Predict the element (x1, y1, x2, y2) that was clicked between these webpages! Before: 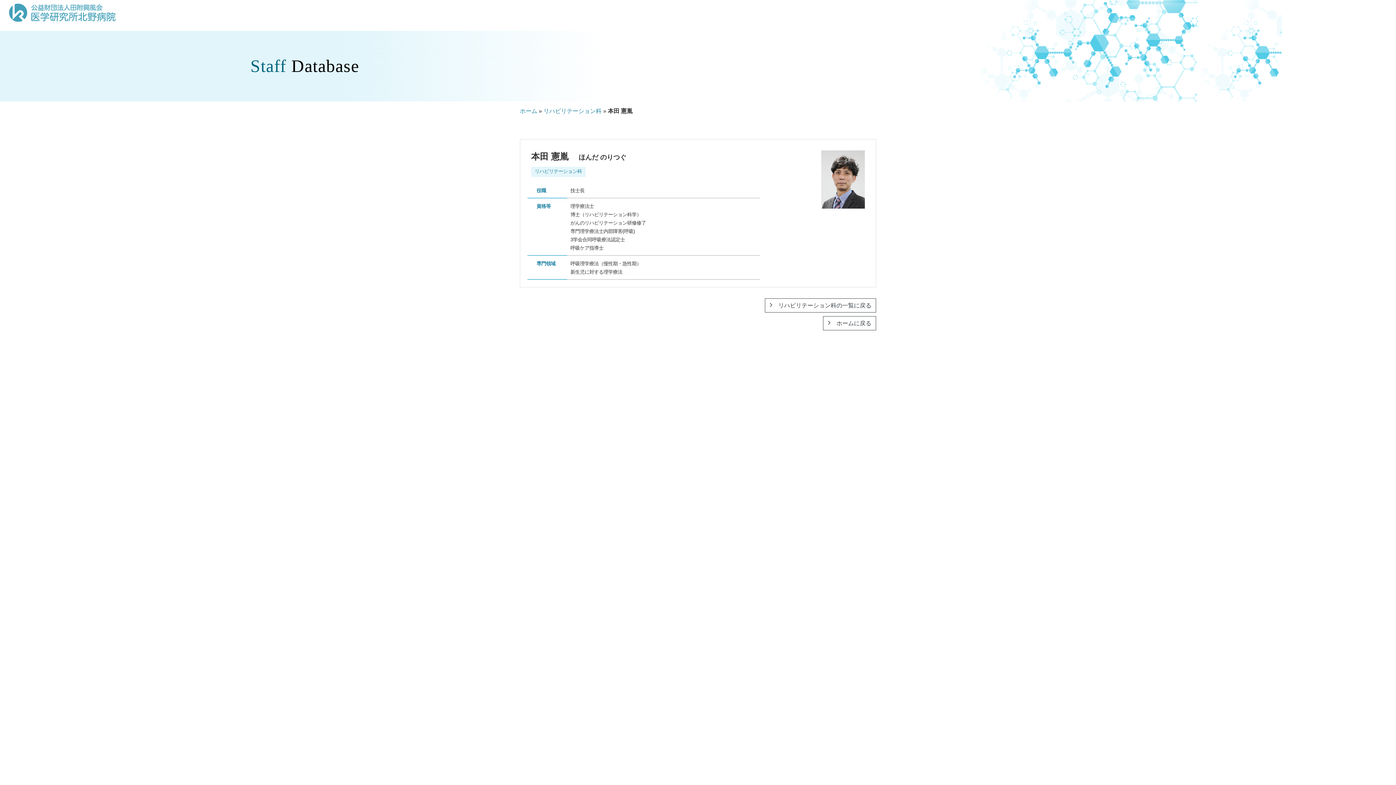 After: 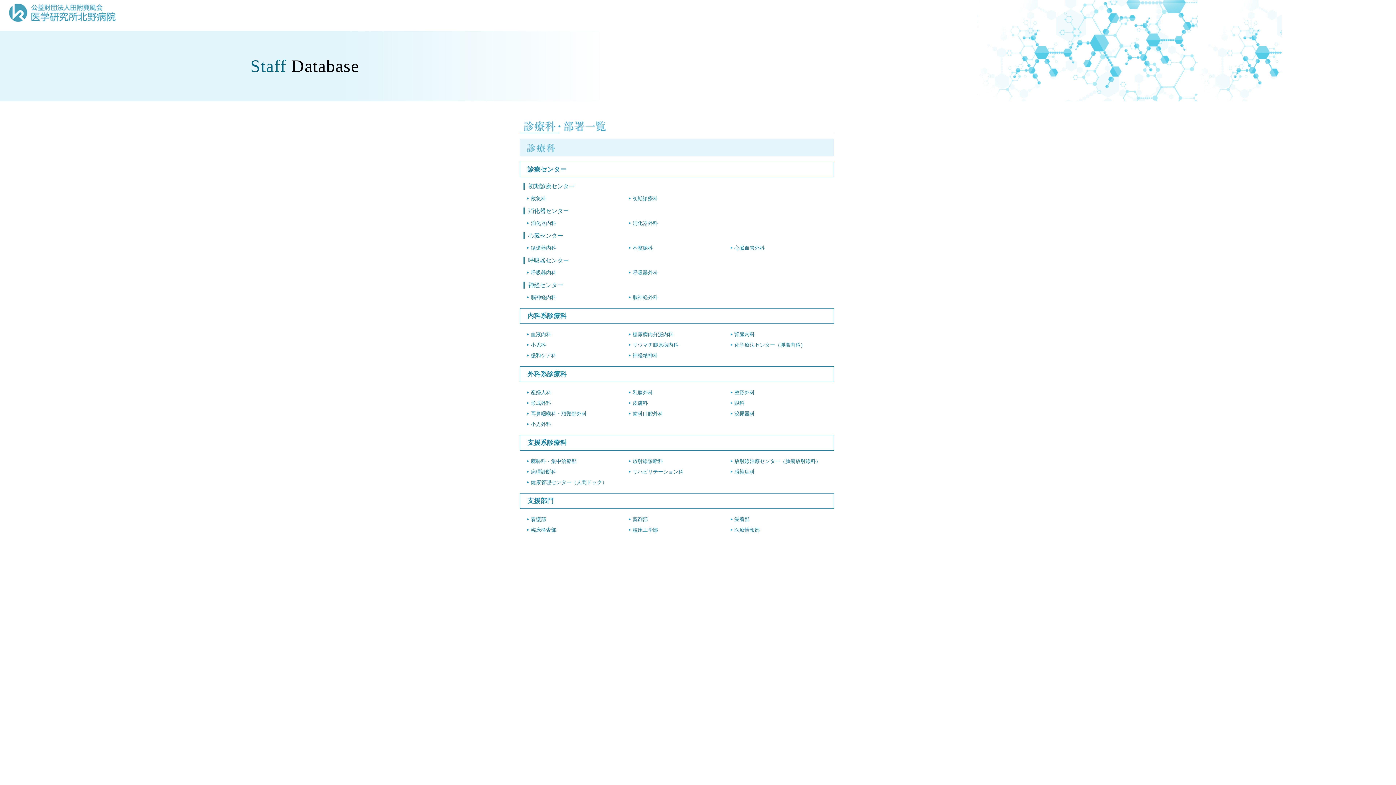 Action: bbox: (520, 108, 537, 114) label: ホーム